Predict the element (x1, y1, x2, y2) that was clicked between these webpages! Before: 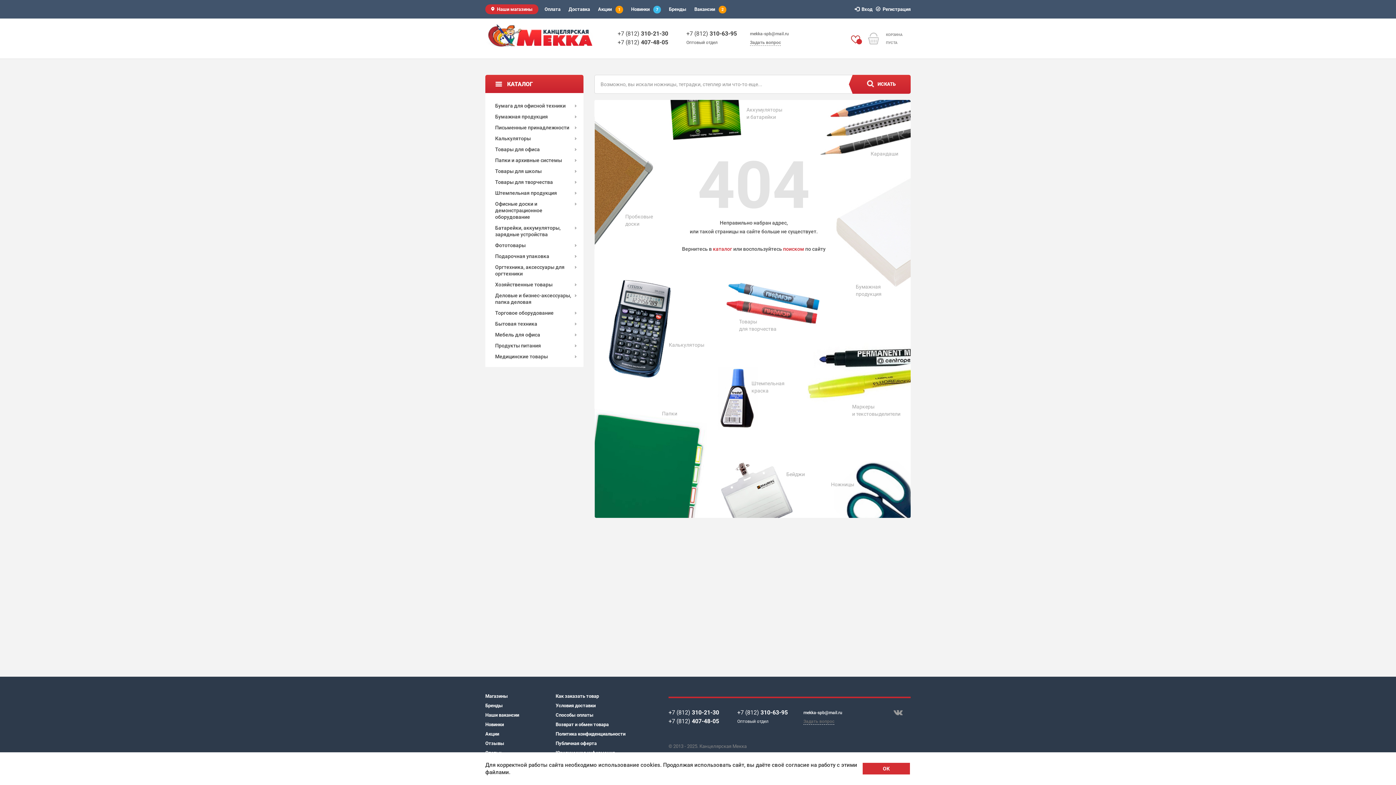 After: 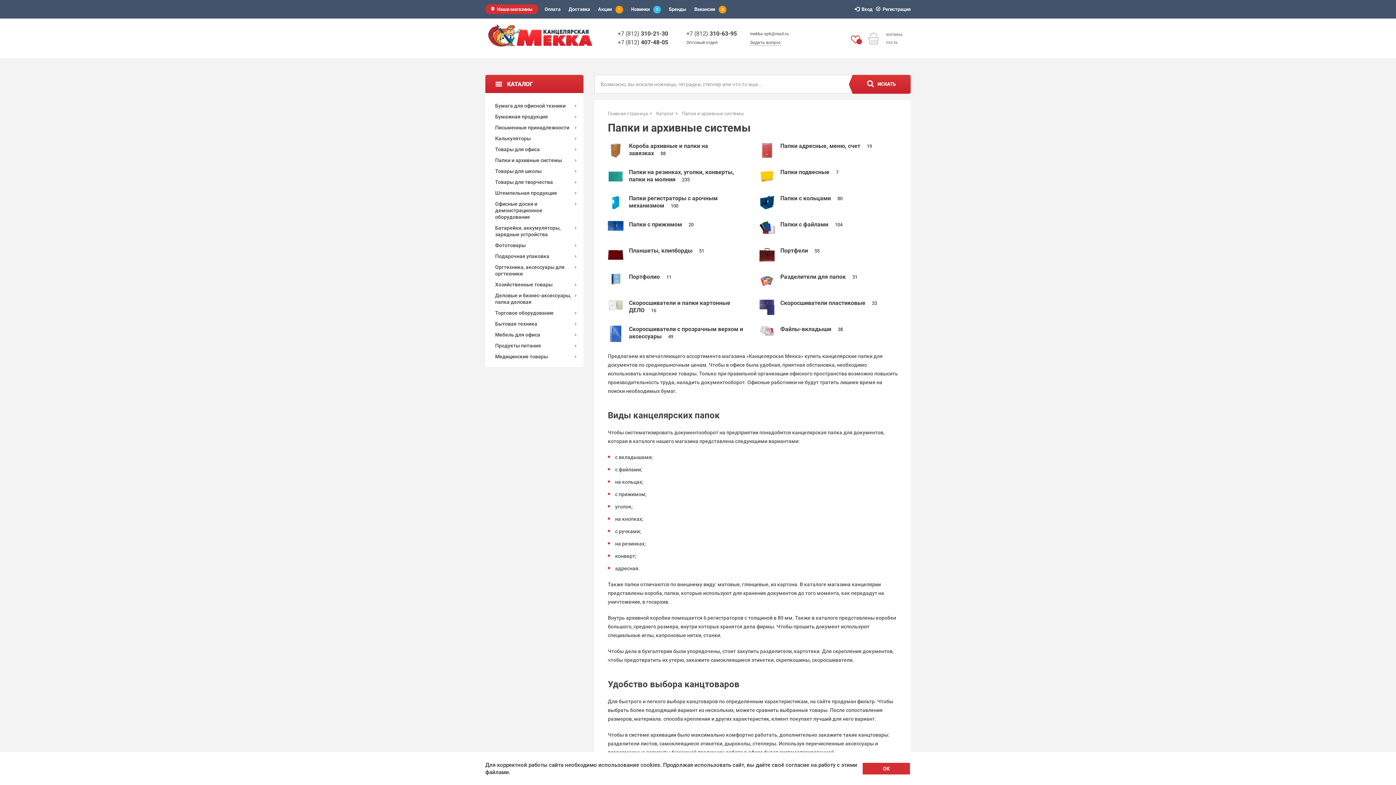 Action: bbox: (495, 157, 574, 163) label: Папки и архивные системы